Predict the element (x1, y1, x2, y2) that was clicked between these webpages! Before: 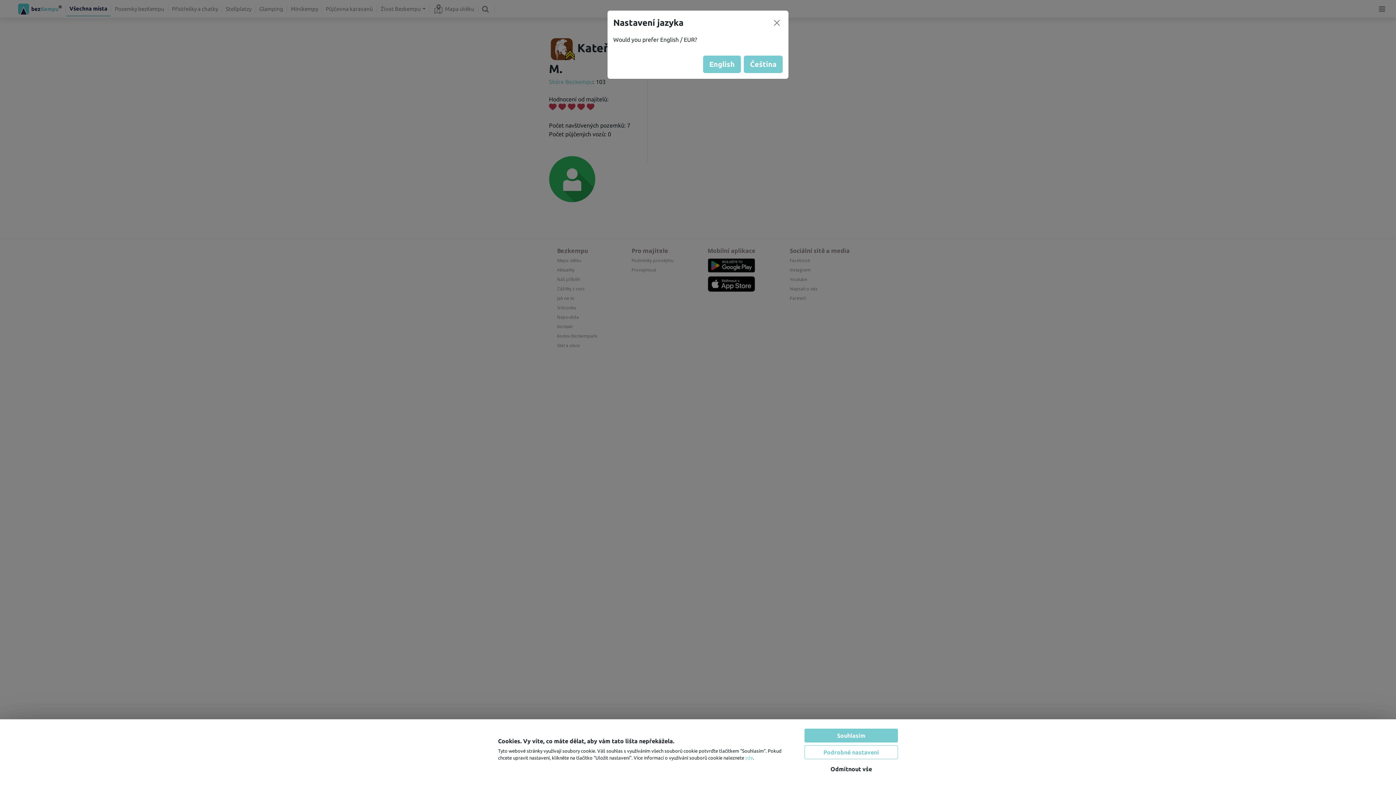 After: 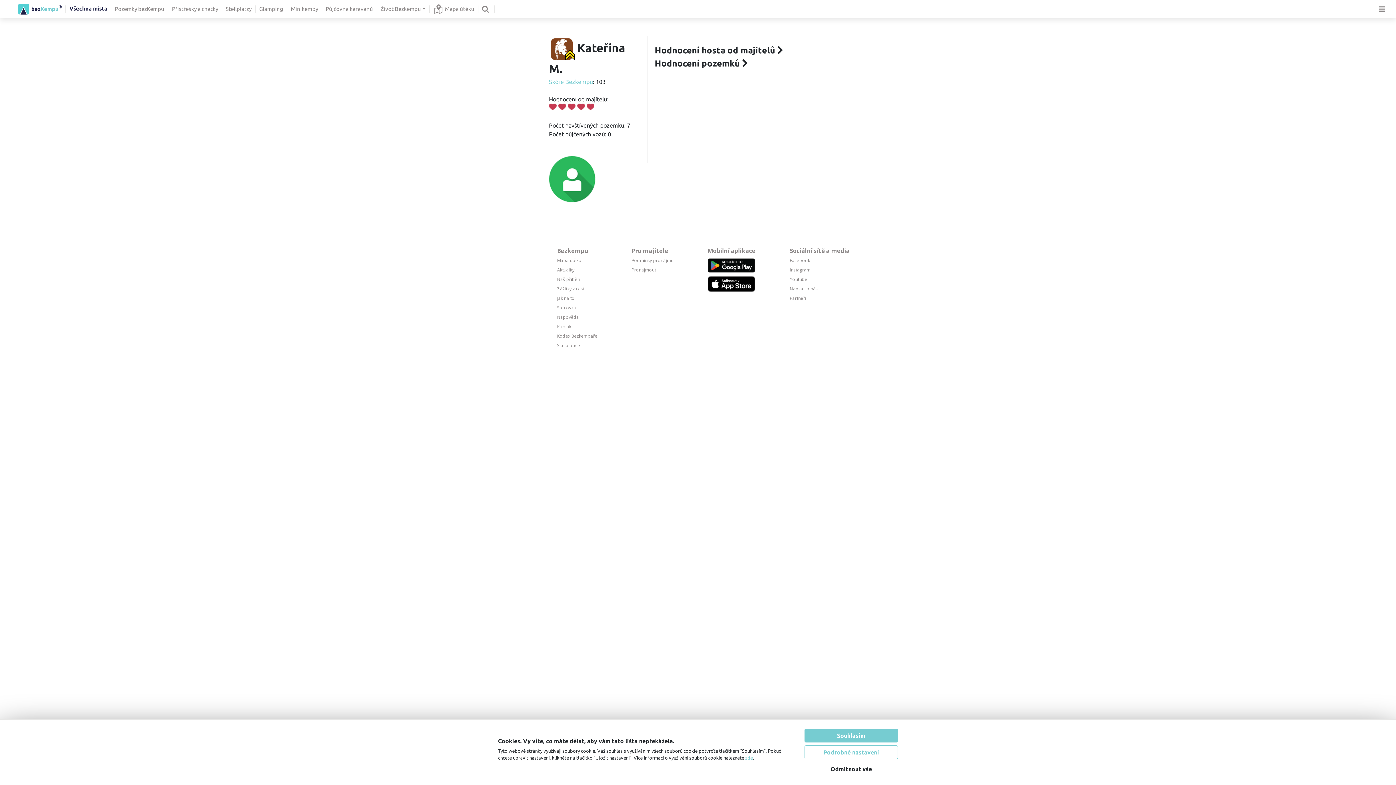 Action: bbox: (771, 3, 782, 15)